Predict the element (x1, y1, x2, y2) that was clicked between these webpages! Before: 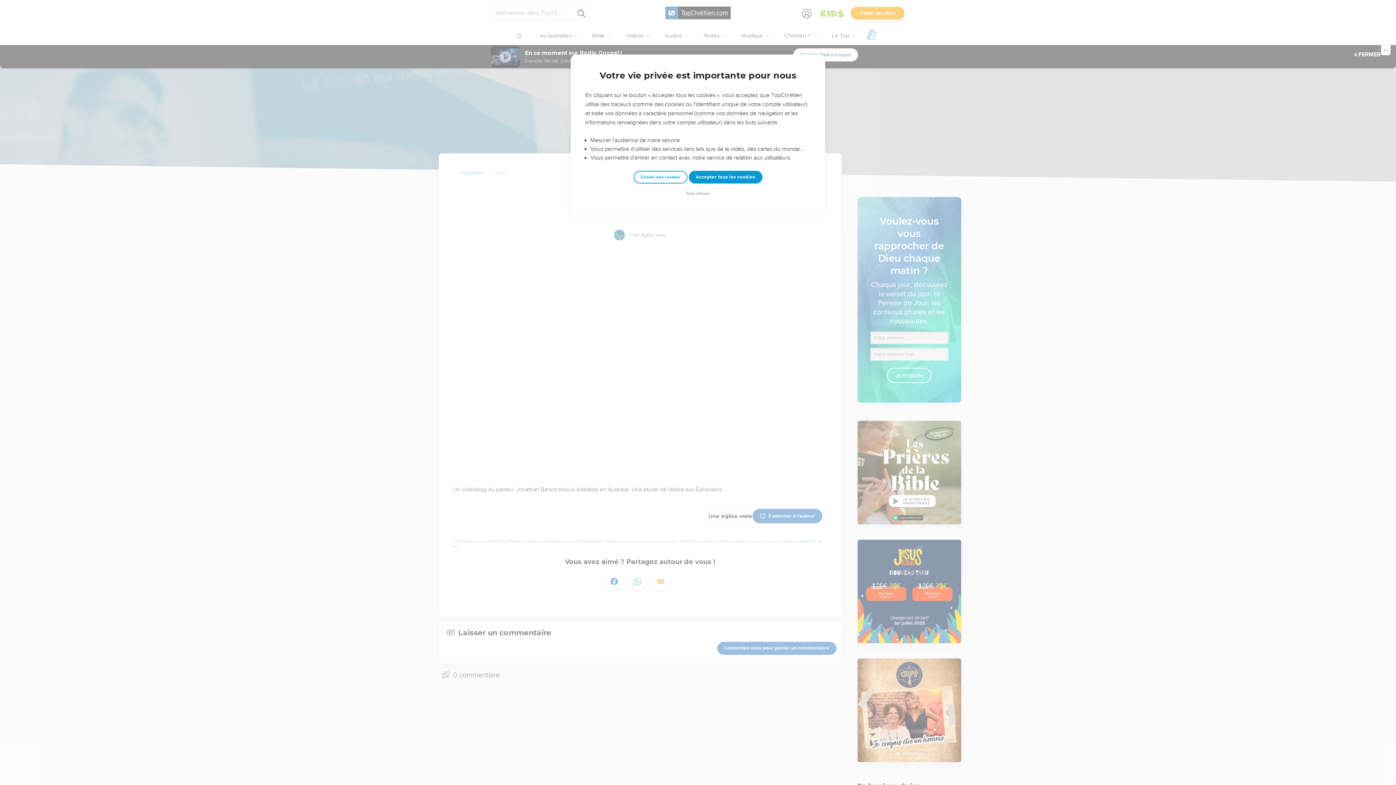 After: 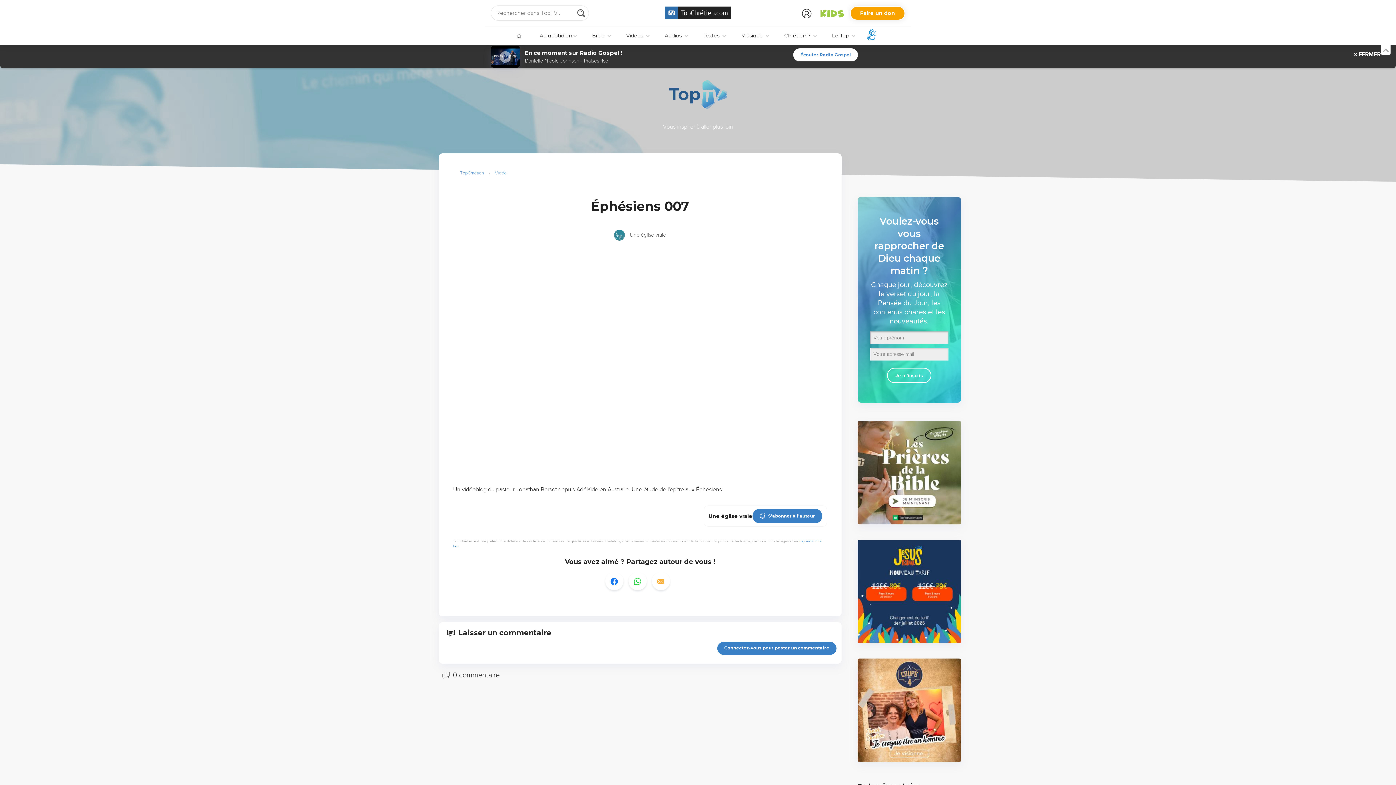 Action: label: Accepter tous les cookies bbox: (688, 170, 762, 183)